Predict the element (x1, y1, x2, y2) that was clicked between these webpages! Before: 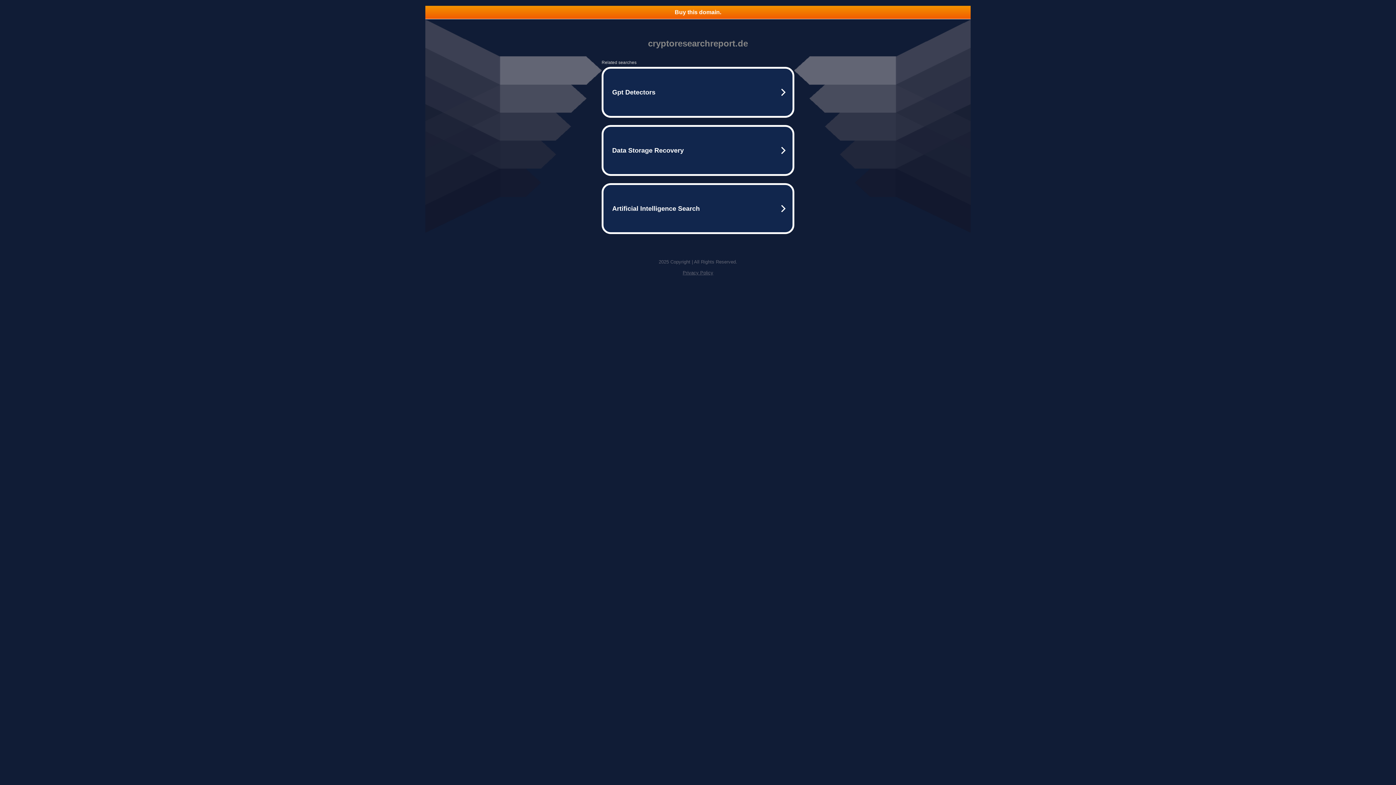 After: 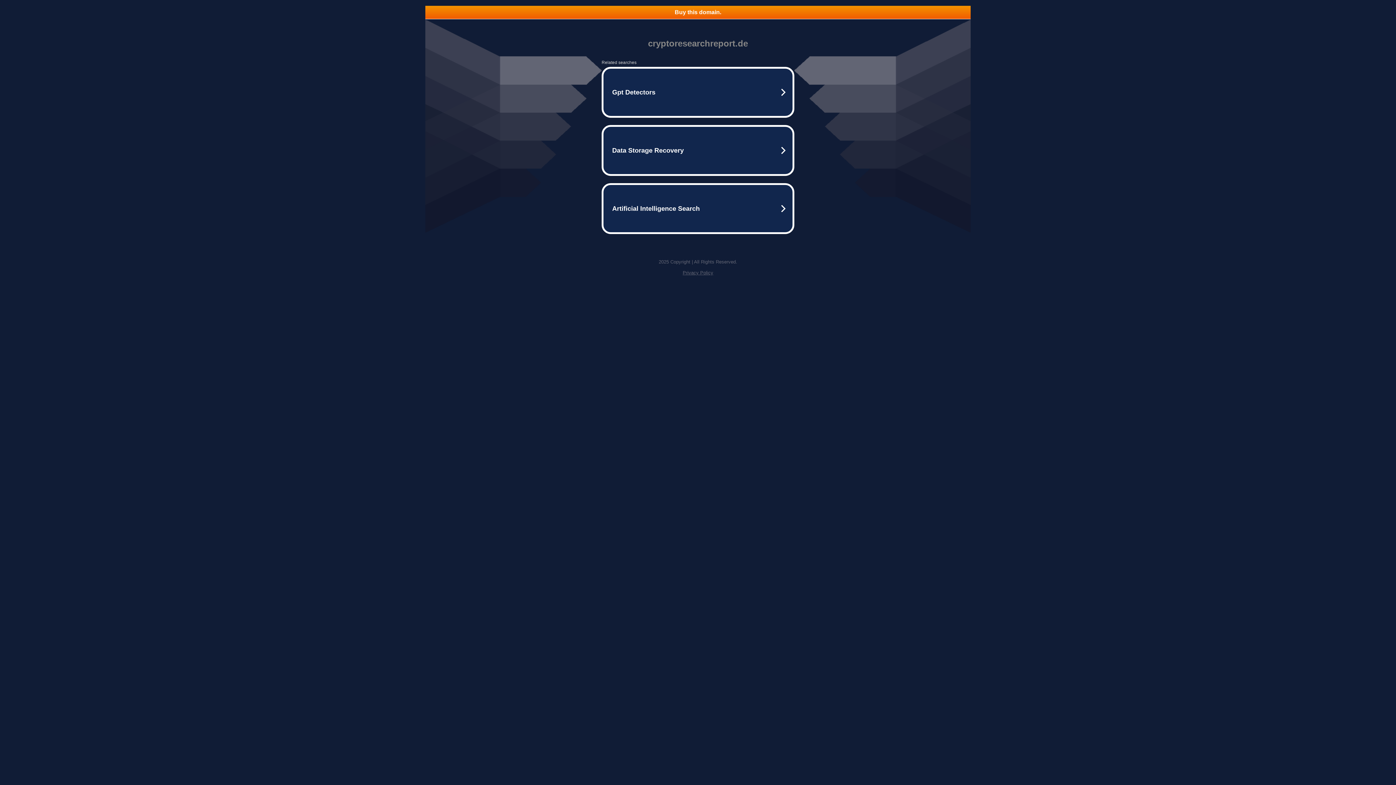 Action: bbox: (425, 5, 970, 18) label: Buy this domain.